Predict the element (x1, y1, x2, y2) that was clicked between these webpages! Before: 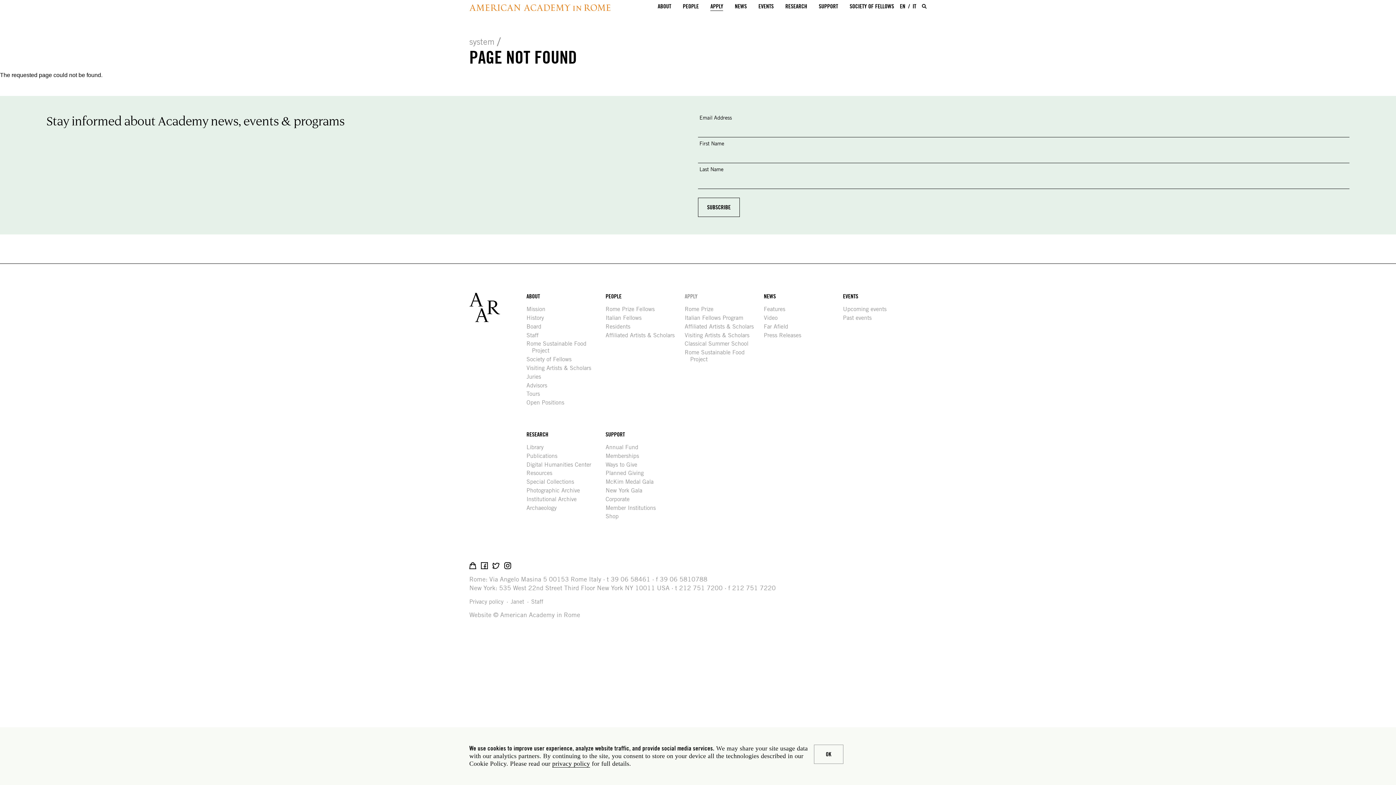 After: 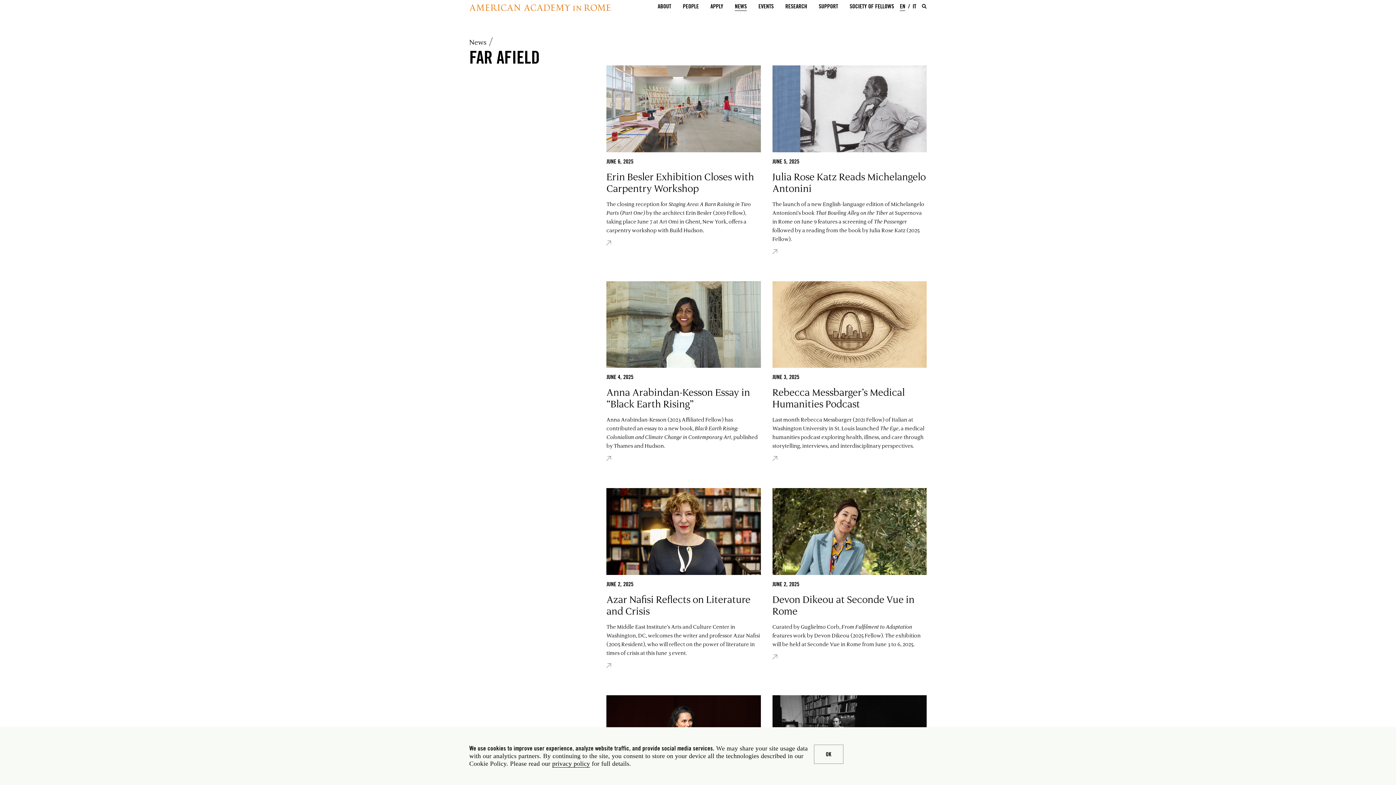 Action: bbox: (769, 323, 788, 330) label: Far Afield